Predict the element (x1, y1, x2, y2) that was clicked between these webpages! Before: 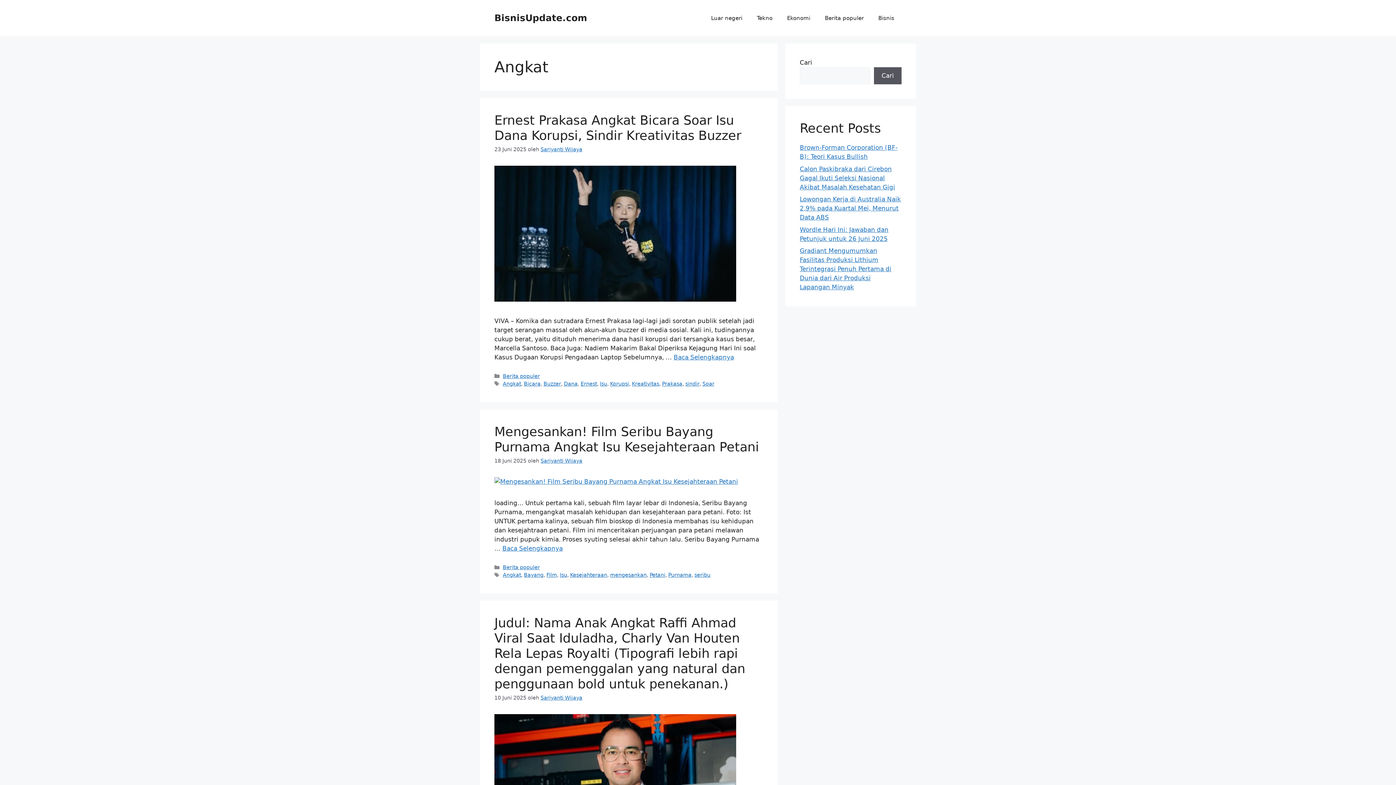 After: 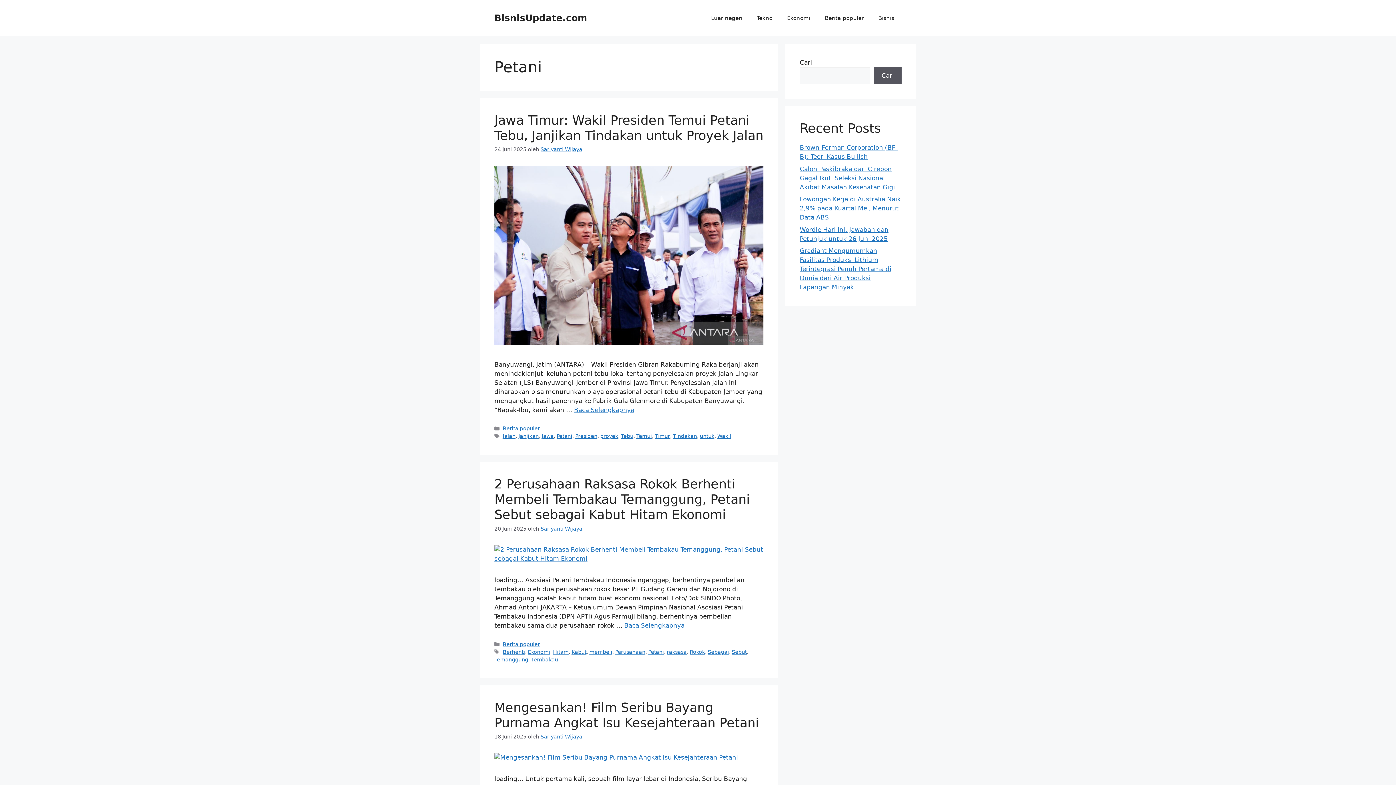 Action: label: Petani bbox: (649, 572, 665, 578)